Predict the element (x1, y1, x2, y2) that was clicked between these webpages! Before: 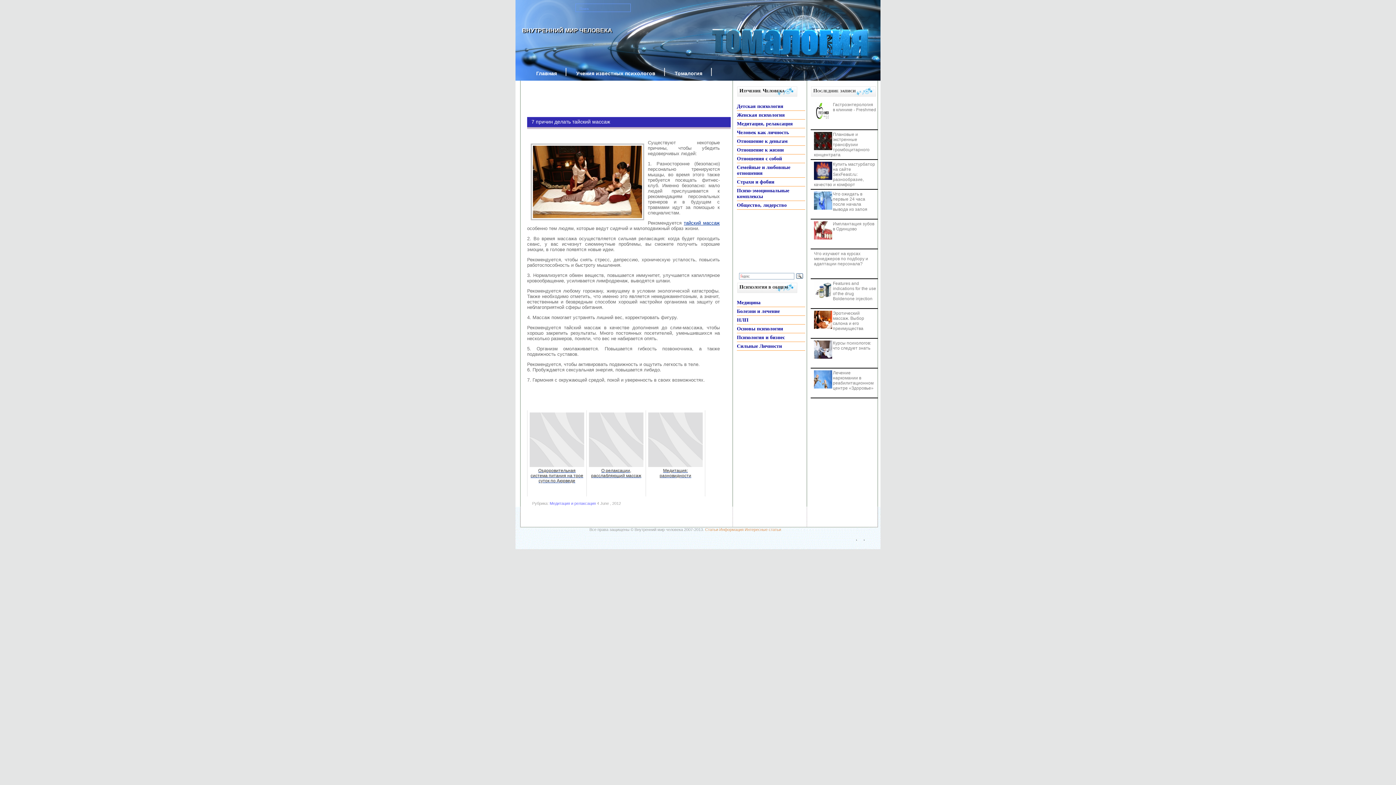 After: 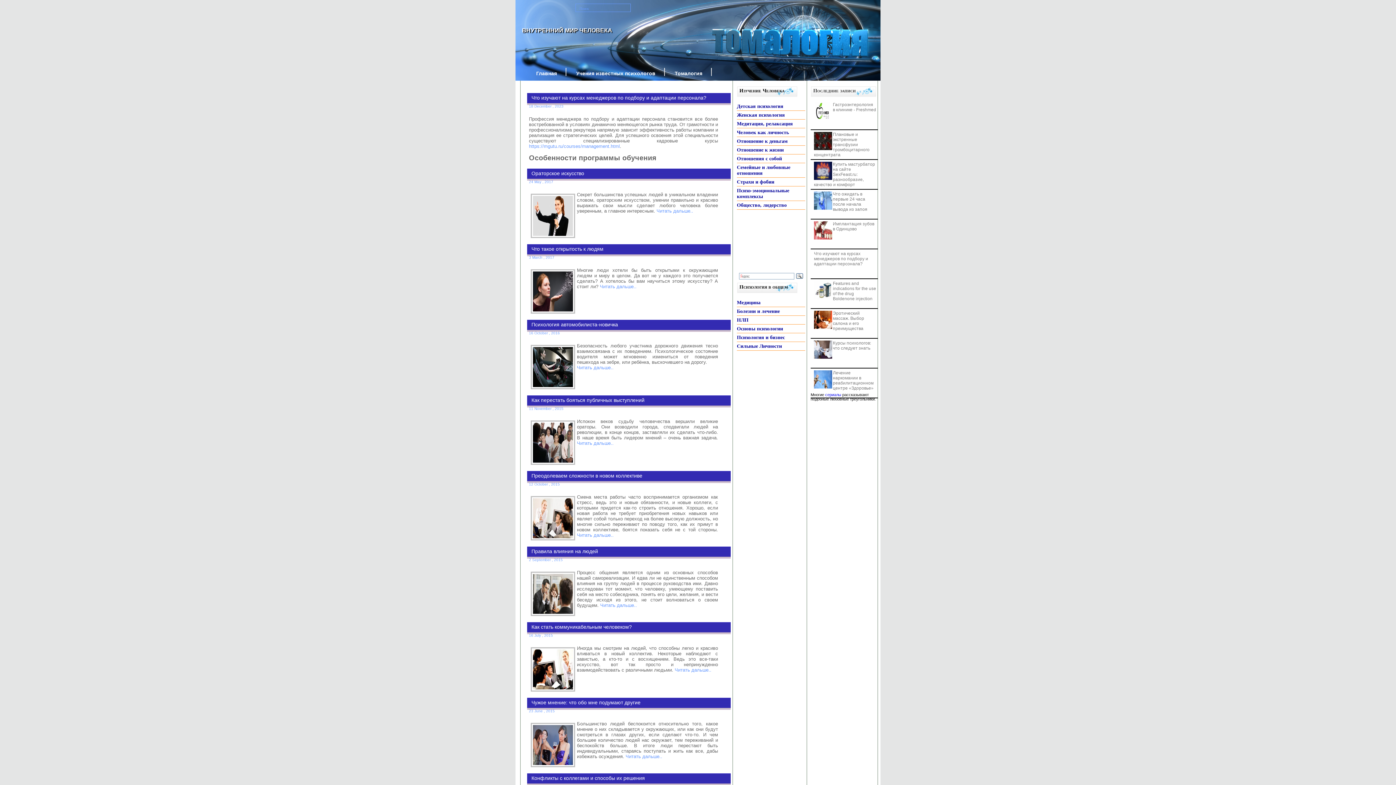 Action: label: Общество, лидерство bbox: (737, 201, 805, 209)